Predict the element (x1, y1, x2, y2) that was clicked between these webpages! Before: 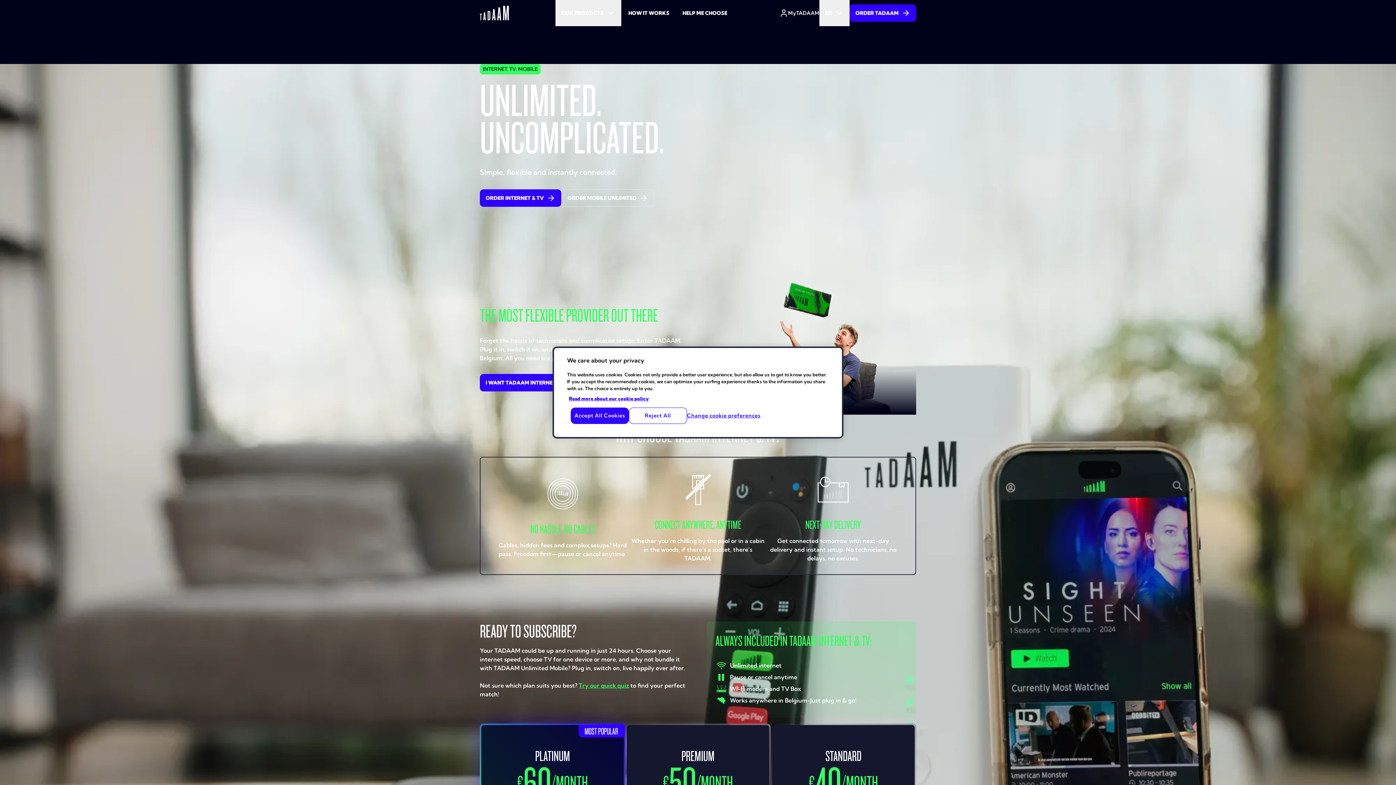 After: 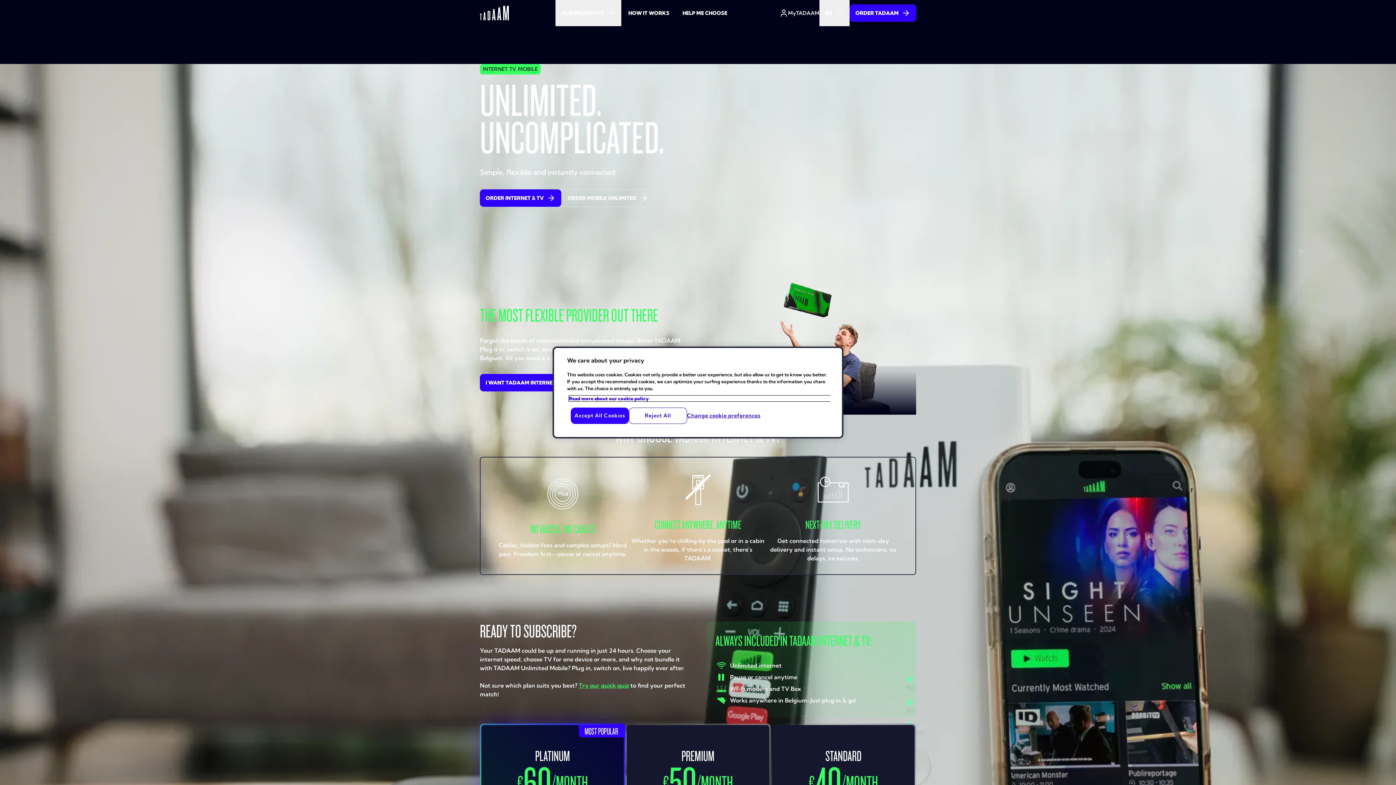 Action: label: More information about your privacy, opens in a new tab bbox: (569, 395, 830, 401)